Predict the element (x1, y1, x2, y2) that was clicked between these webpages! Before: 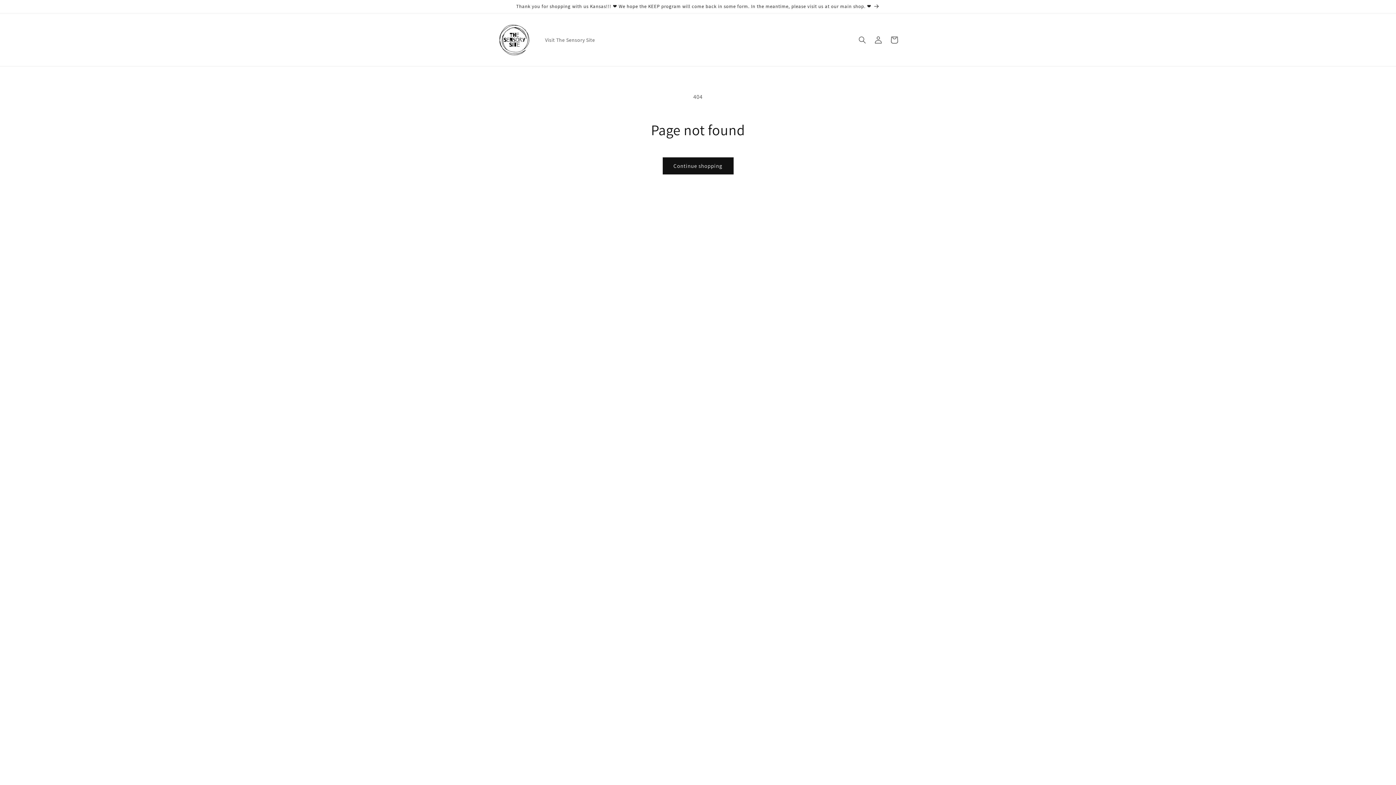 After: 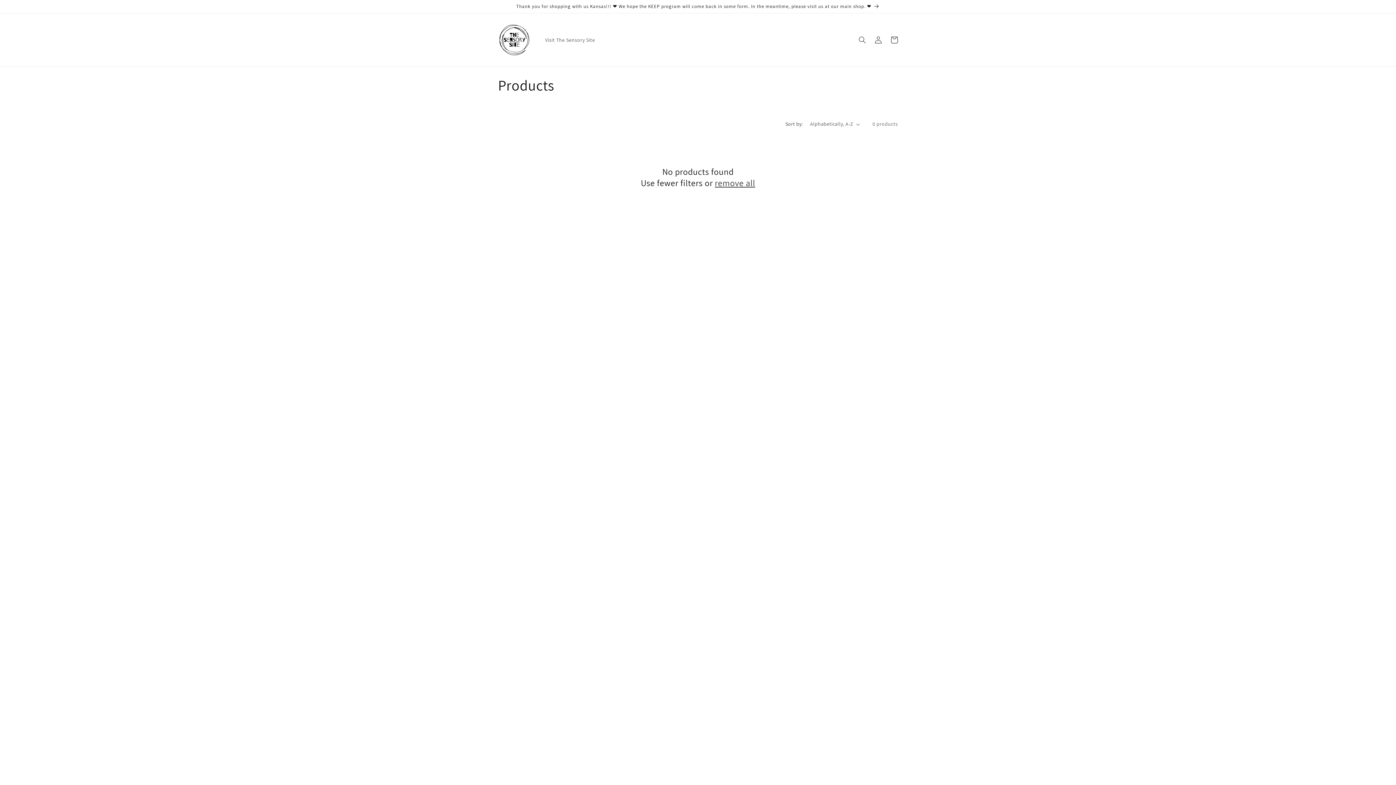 Action: label: Continue shopping bbox: (662, 157, 733, 174)